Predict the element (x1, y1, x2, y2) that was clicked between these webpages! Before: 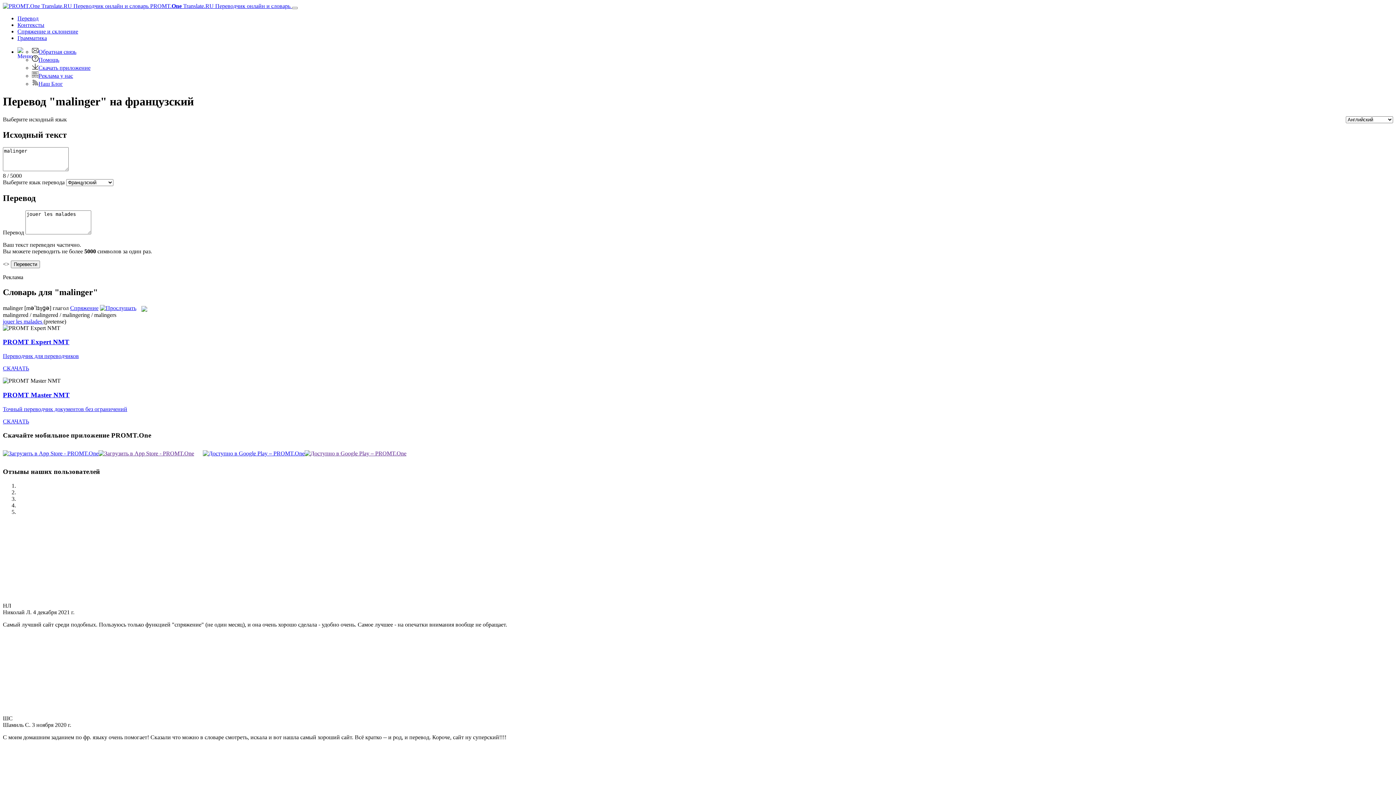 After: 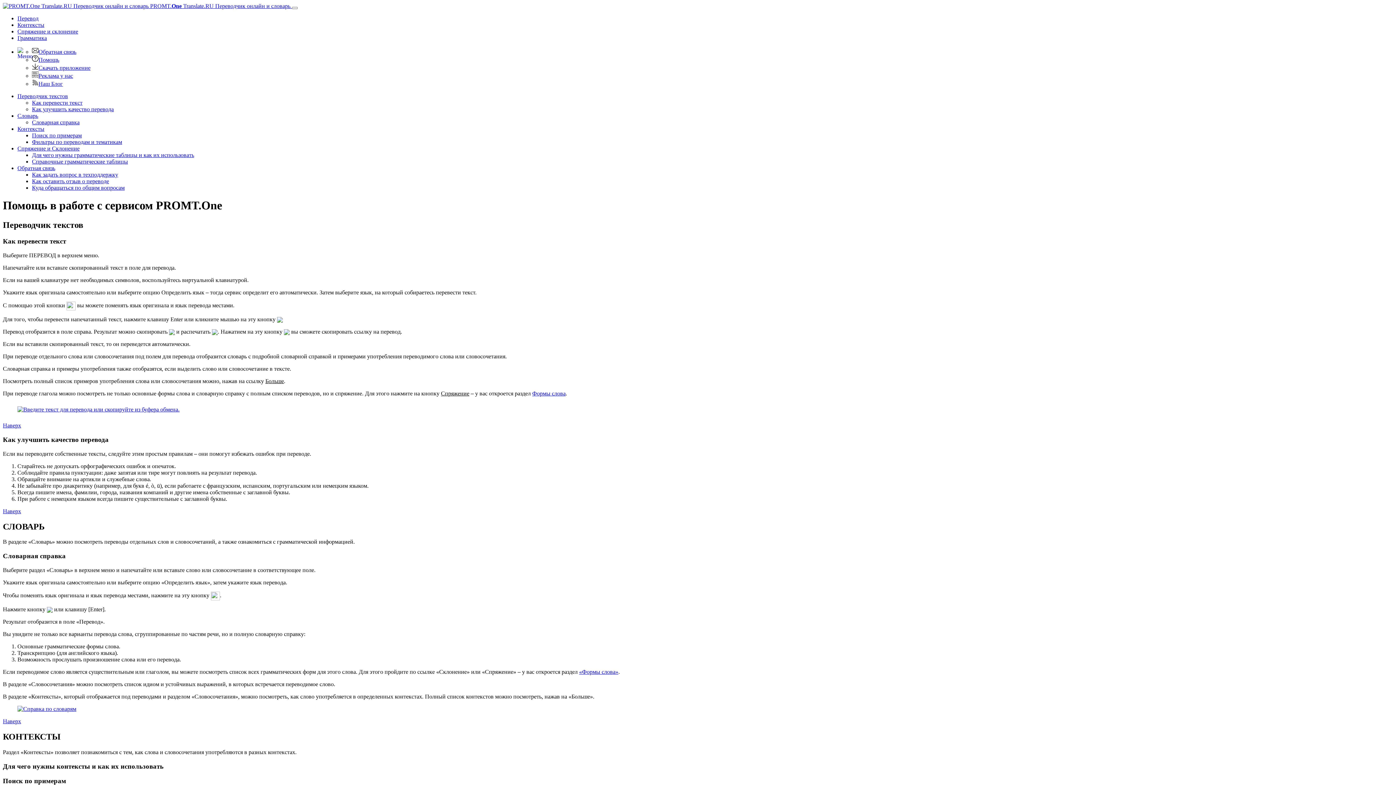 Action: label: Помощь bbox: (32, 56, 59, 62)